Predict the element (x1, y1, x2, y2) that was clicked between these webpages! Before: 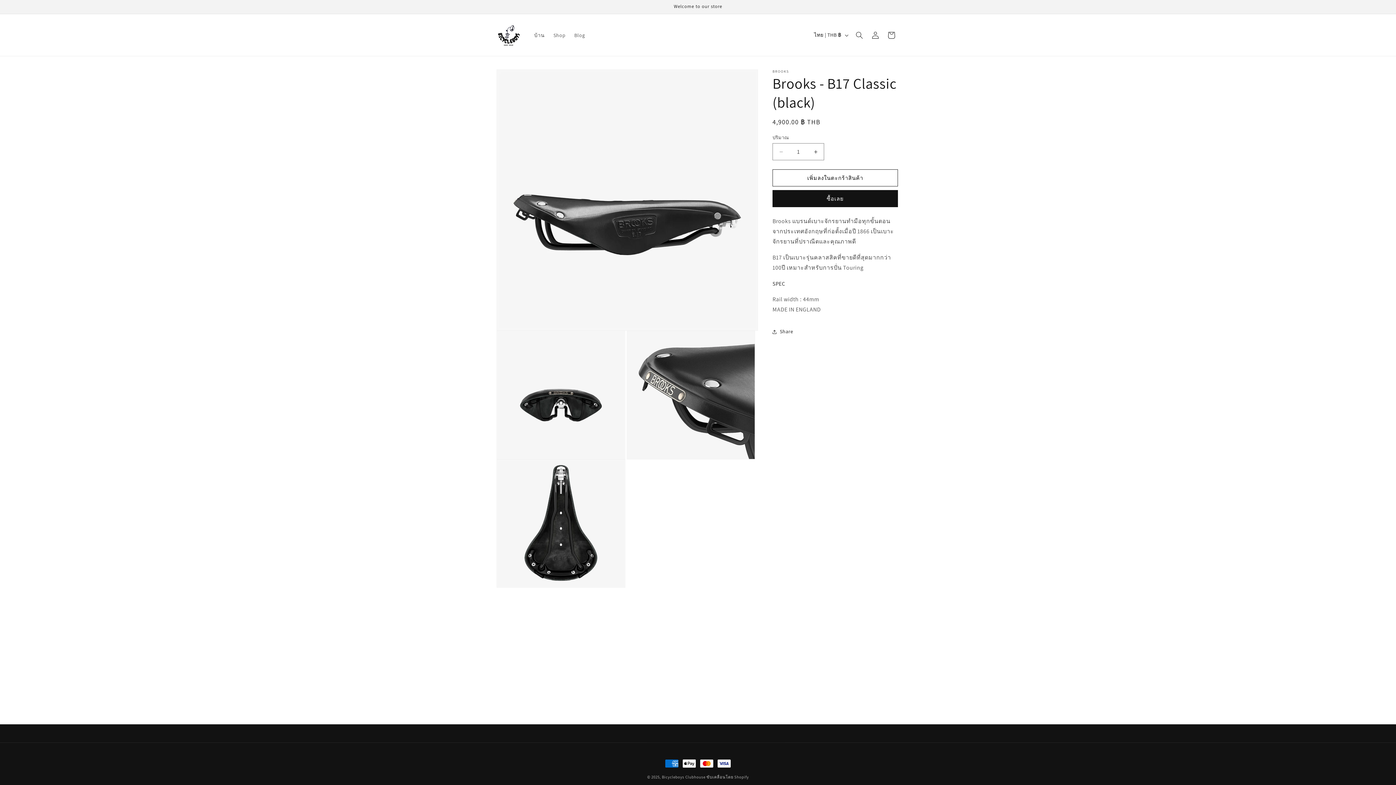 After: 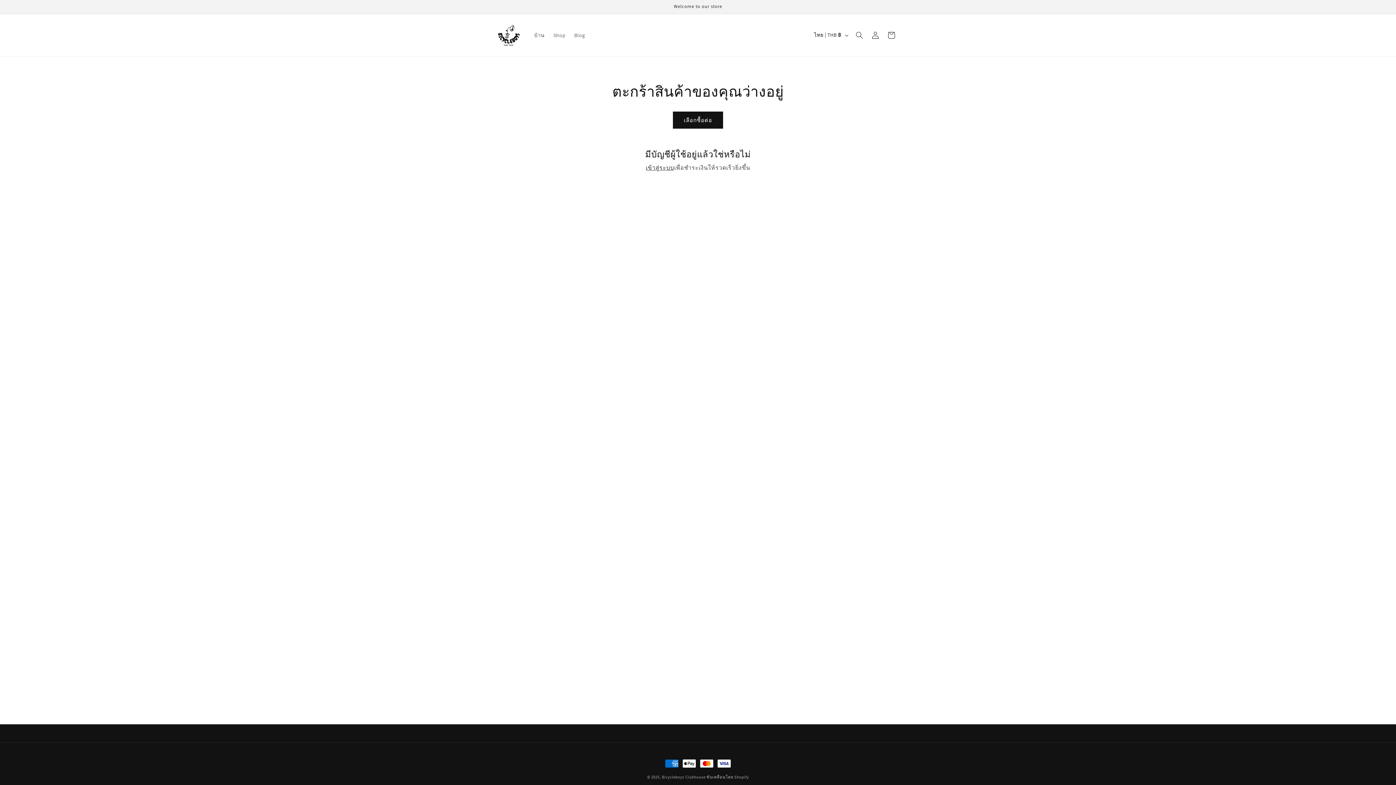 Action: label: ตะกร้าสินค้า bbox: (883, 27, 899, 43)